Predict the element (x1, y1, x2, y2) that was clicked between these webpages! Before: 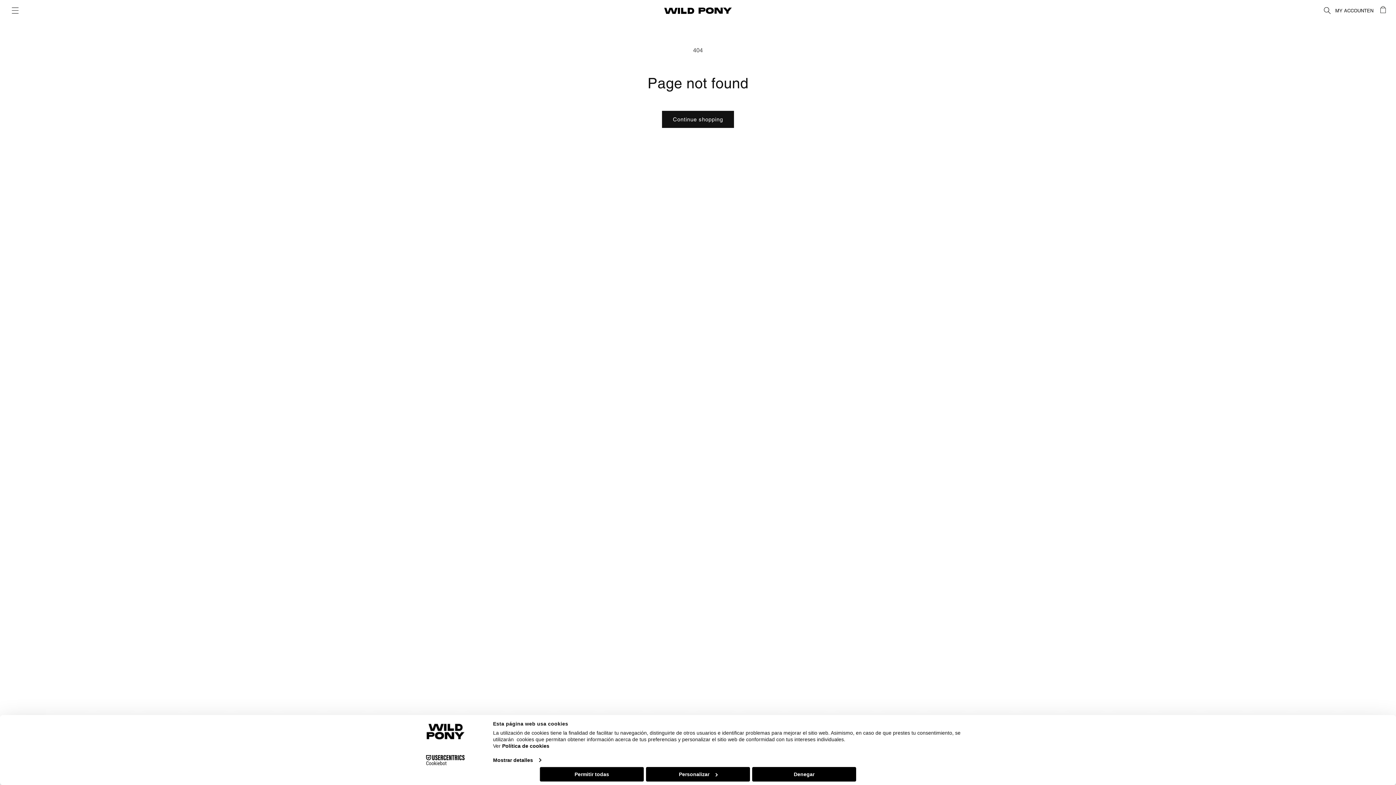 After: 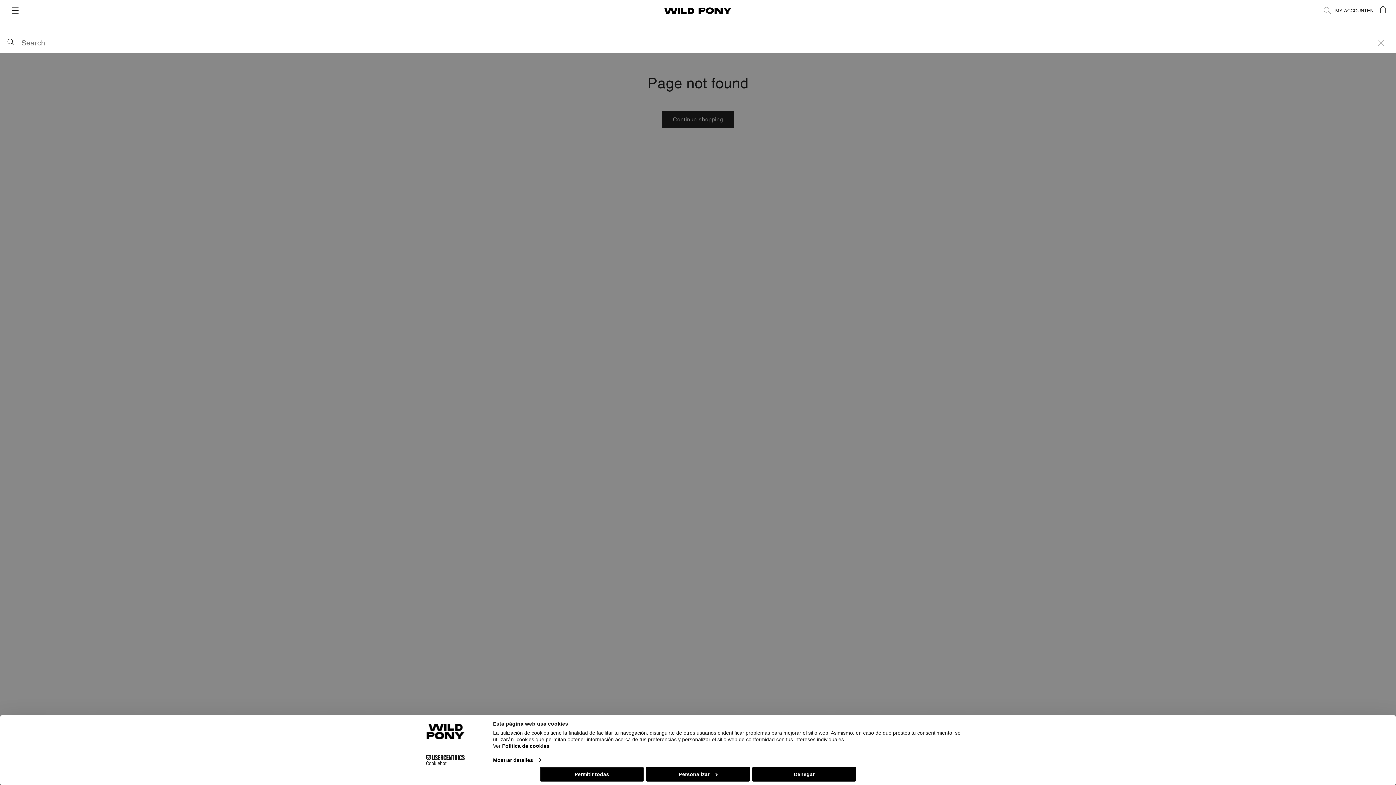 Action: bbox: (1319, 2, 1335, 18) label: Search